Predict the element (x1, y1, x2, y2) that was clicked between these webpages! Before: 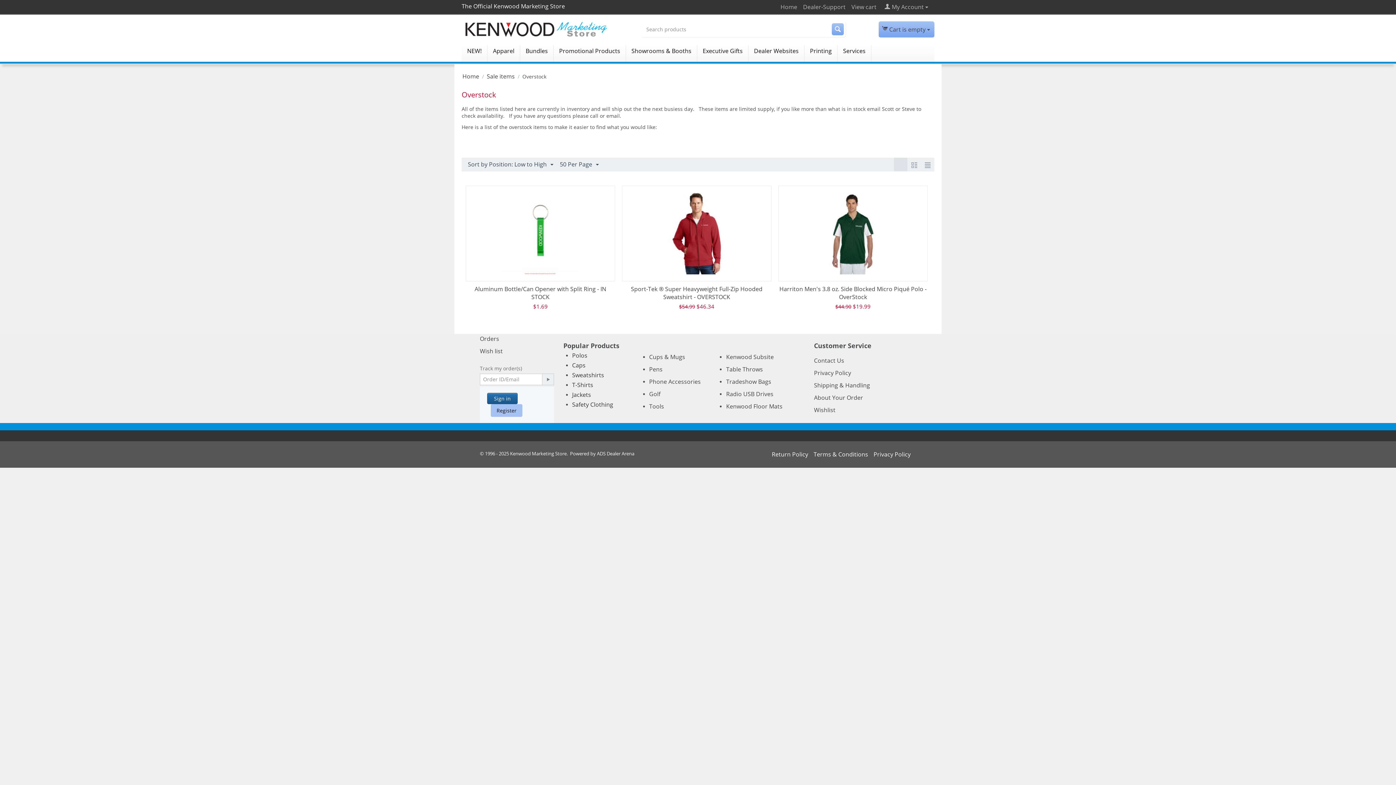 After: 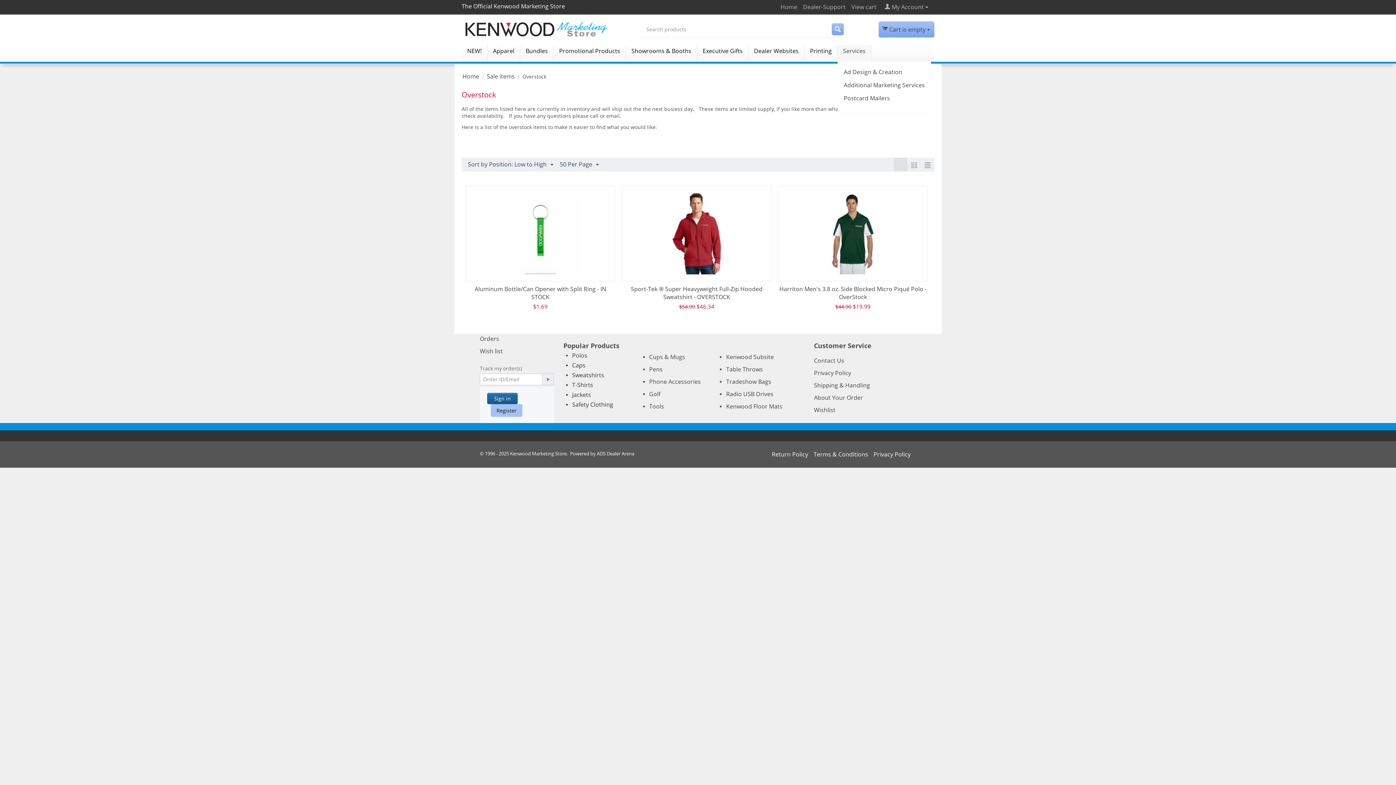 Action: label: Services bbox: (837, 45, 871, 61)